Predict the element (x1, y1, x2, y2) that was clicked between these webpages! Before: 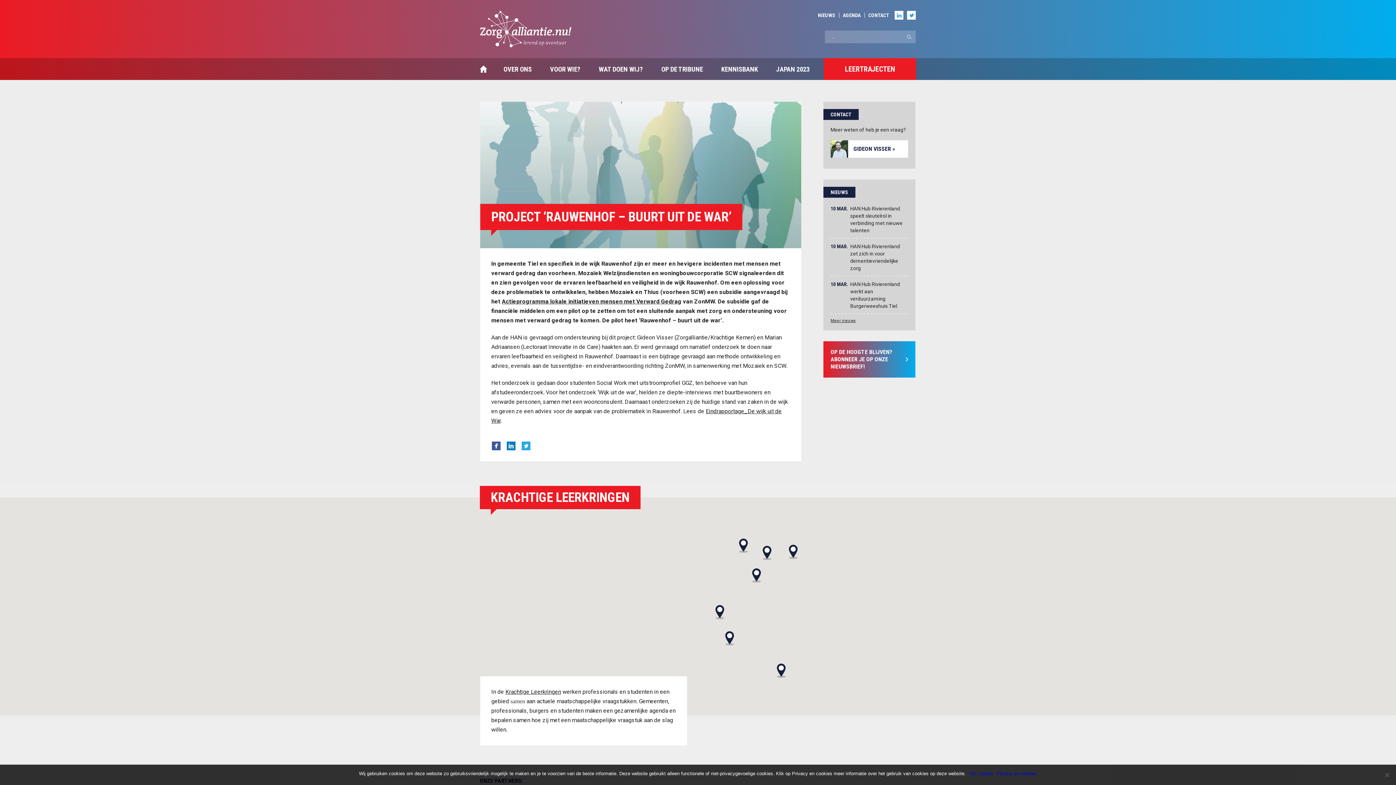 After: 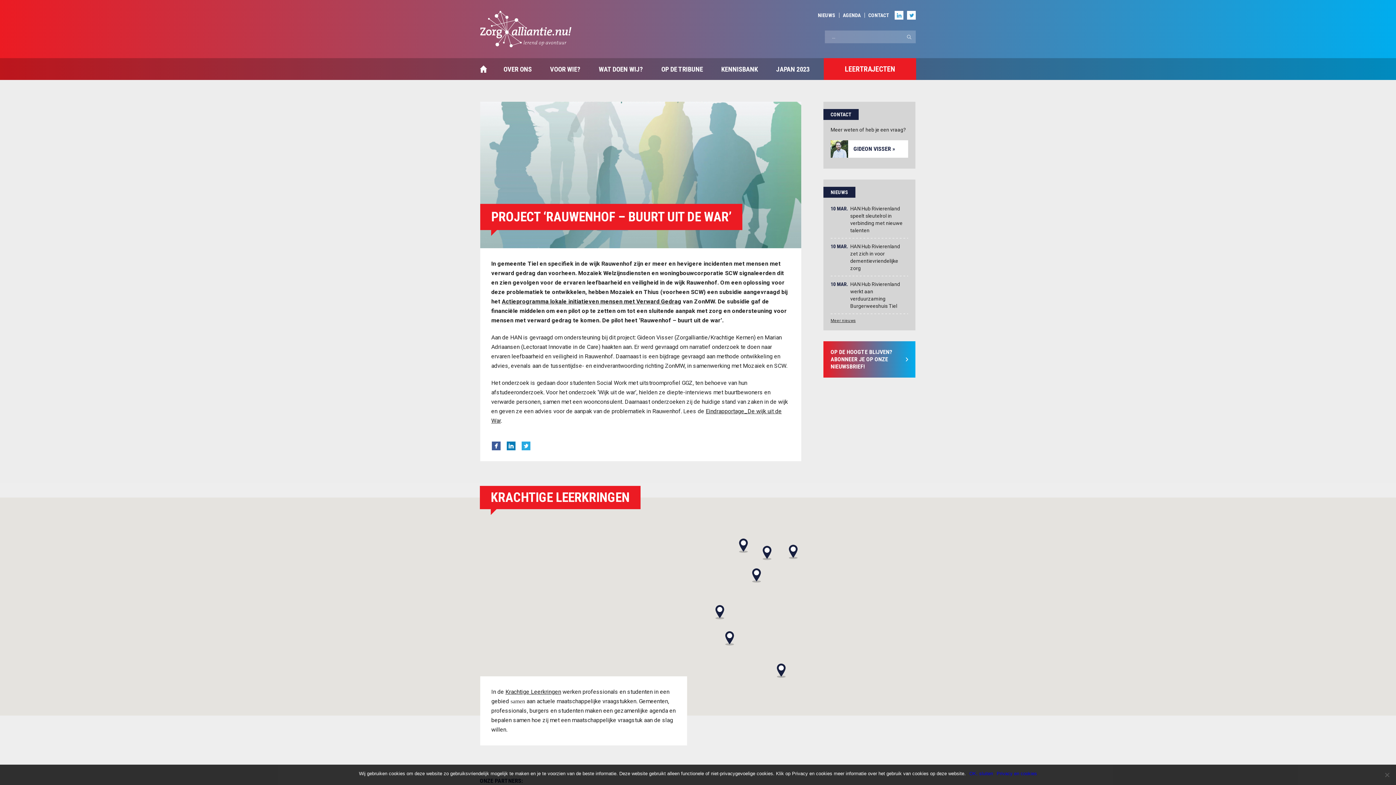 Action: bbox: (907, 10, 915, 19) label: TWITTER